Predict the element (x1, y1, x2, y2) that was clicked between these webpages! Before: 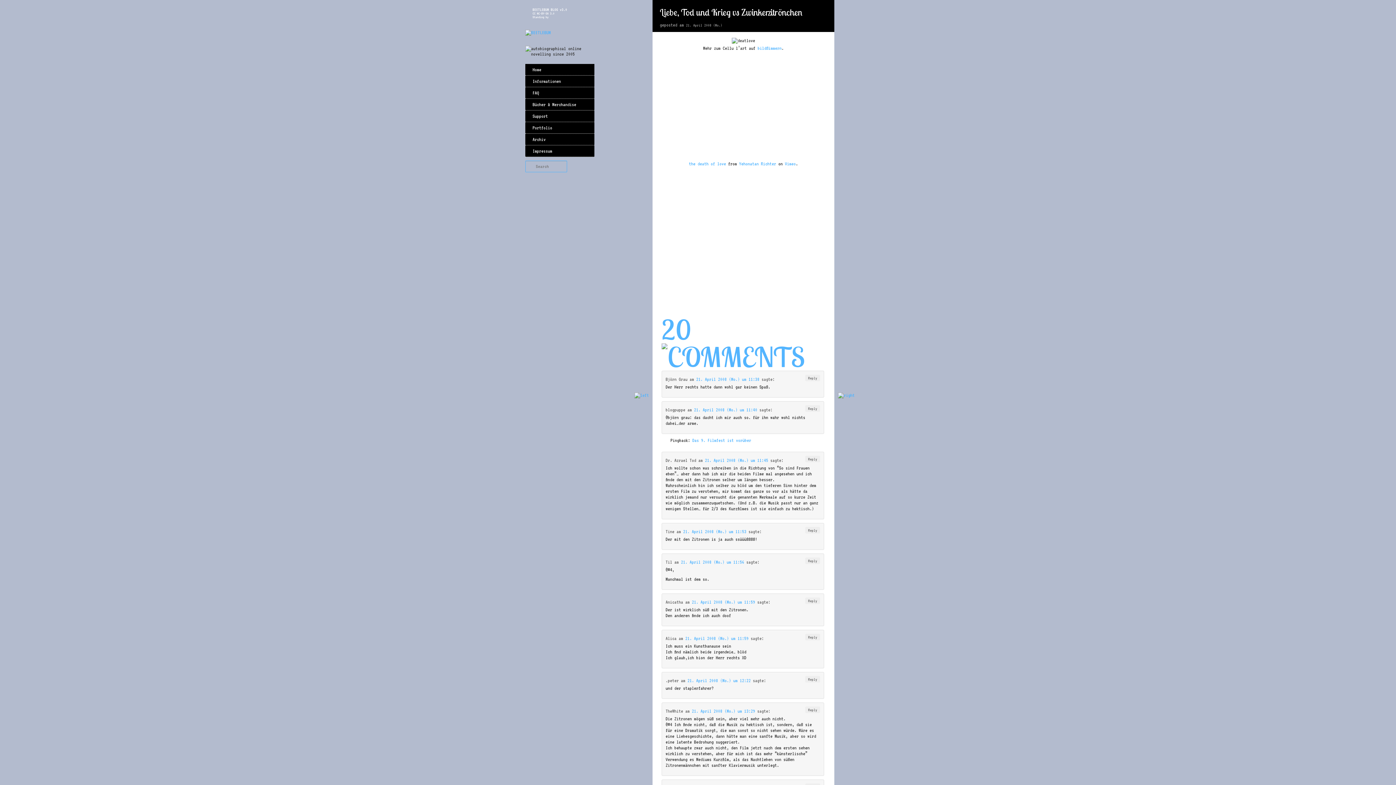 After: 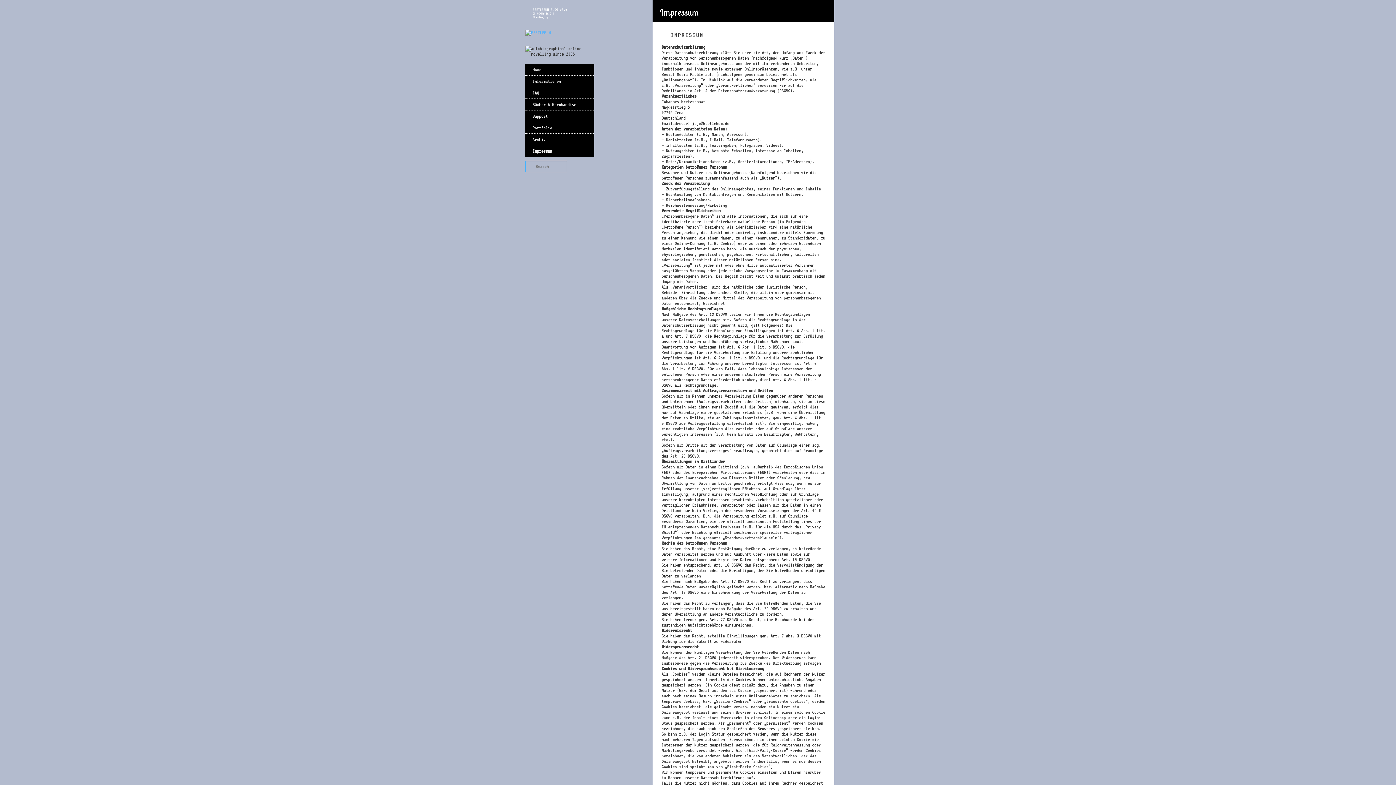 Action: label: Impressum bbox: (525, 145, 594, 157)